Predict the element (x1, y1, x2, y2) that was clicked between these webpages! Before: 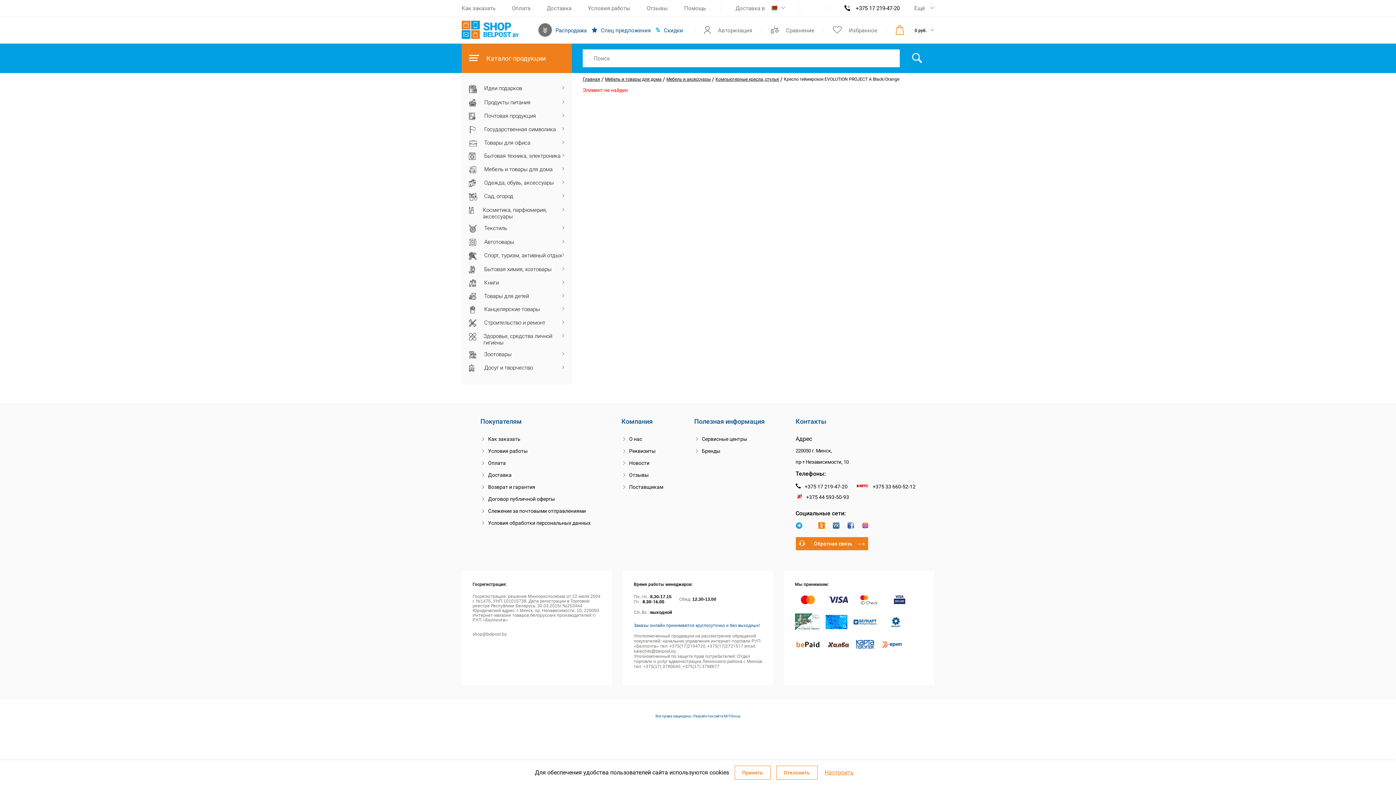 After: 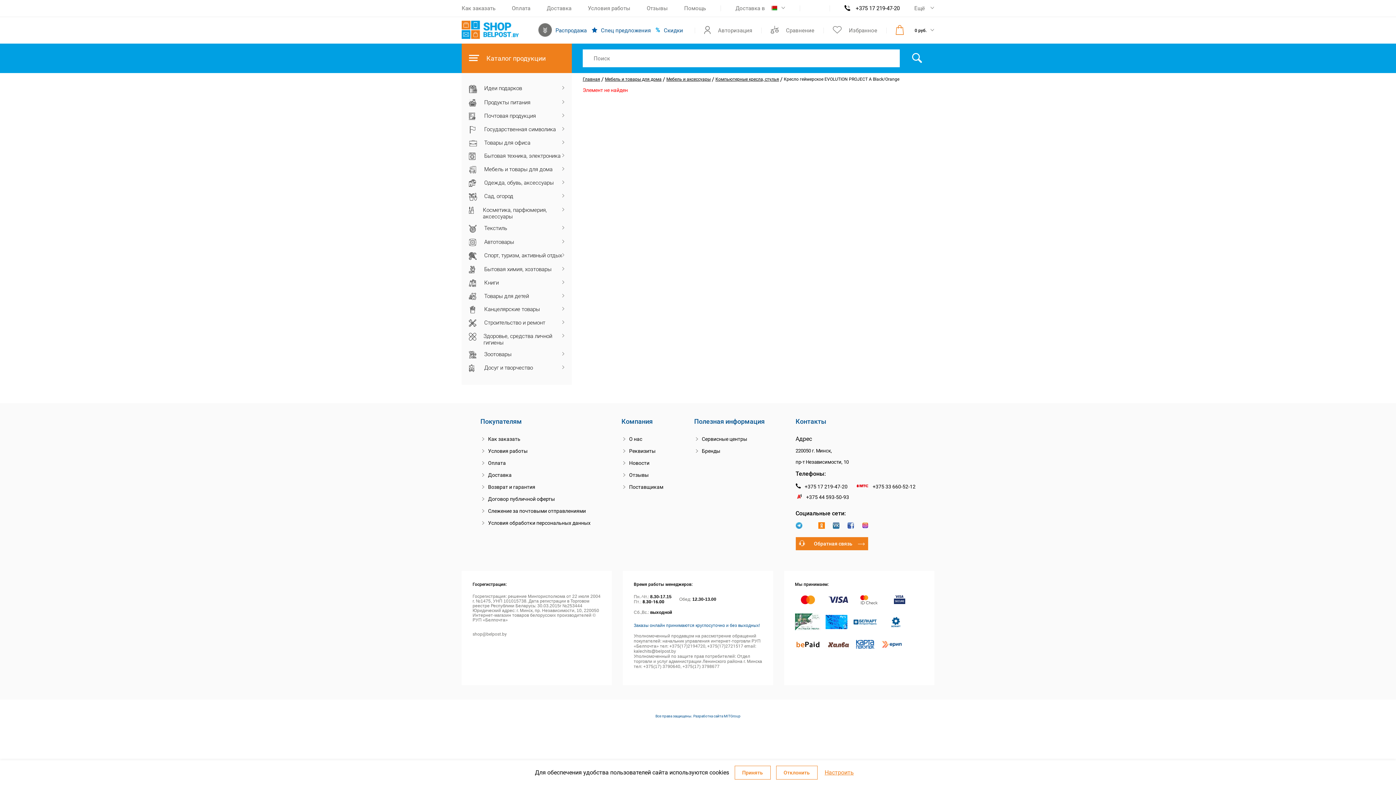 Action: label: +375 33 660-52-12 bbox: (855, 483, 915, 489)